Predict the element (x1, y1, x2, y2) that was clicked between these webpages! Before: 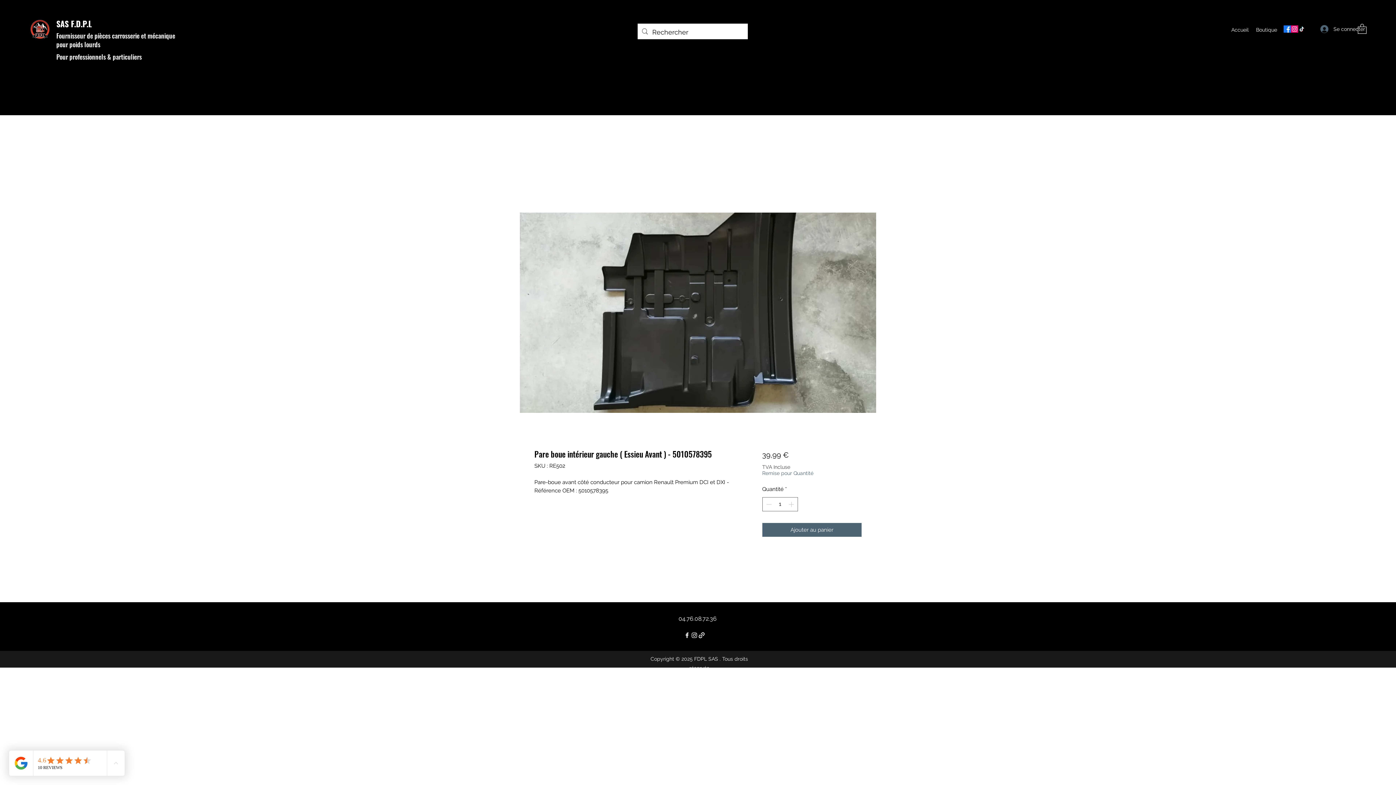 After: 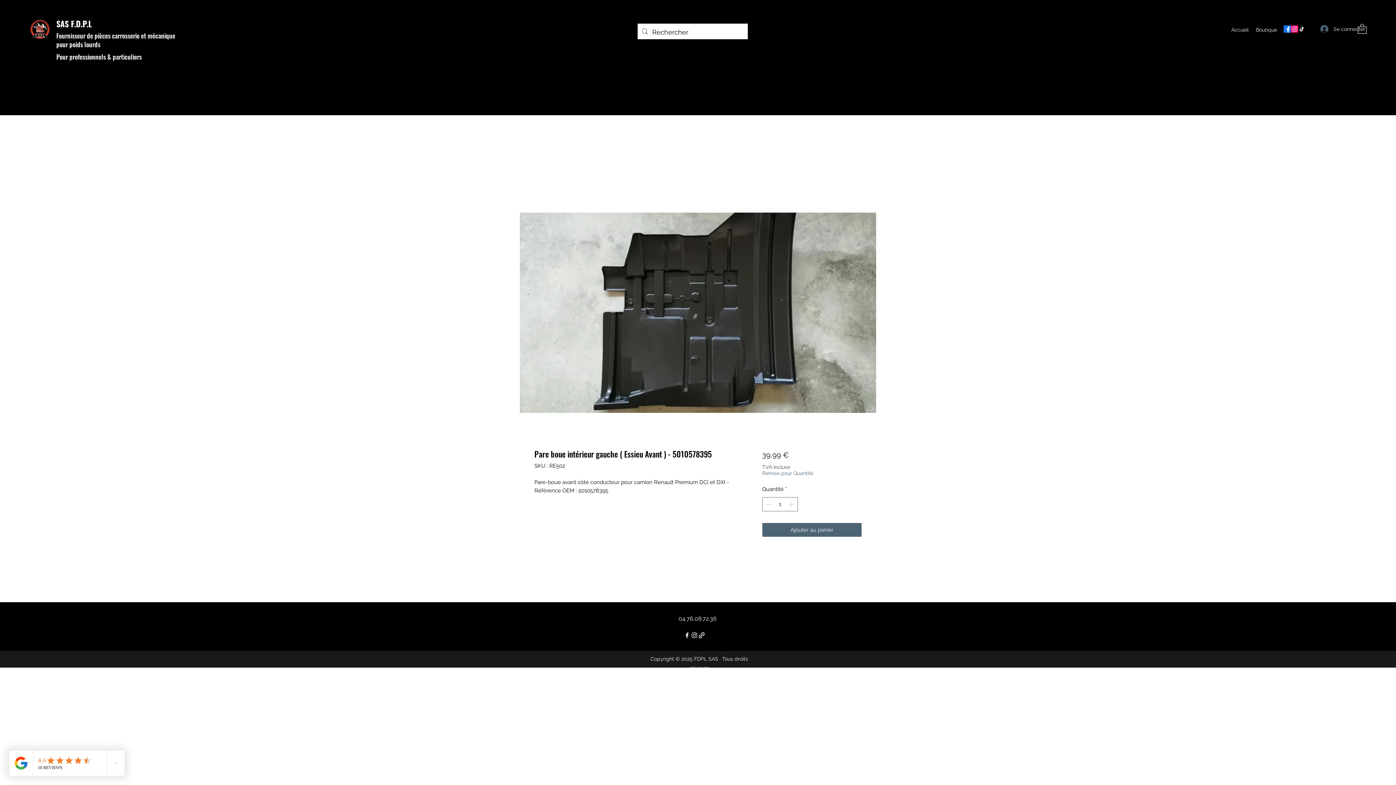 Action: label: Facebook bbox: (683, 632, 690, 639)